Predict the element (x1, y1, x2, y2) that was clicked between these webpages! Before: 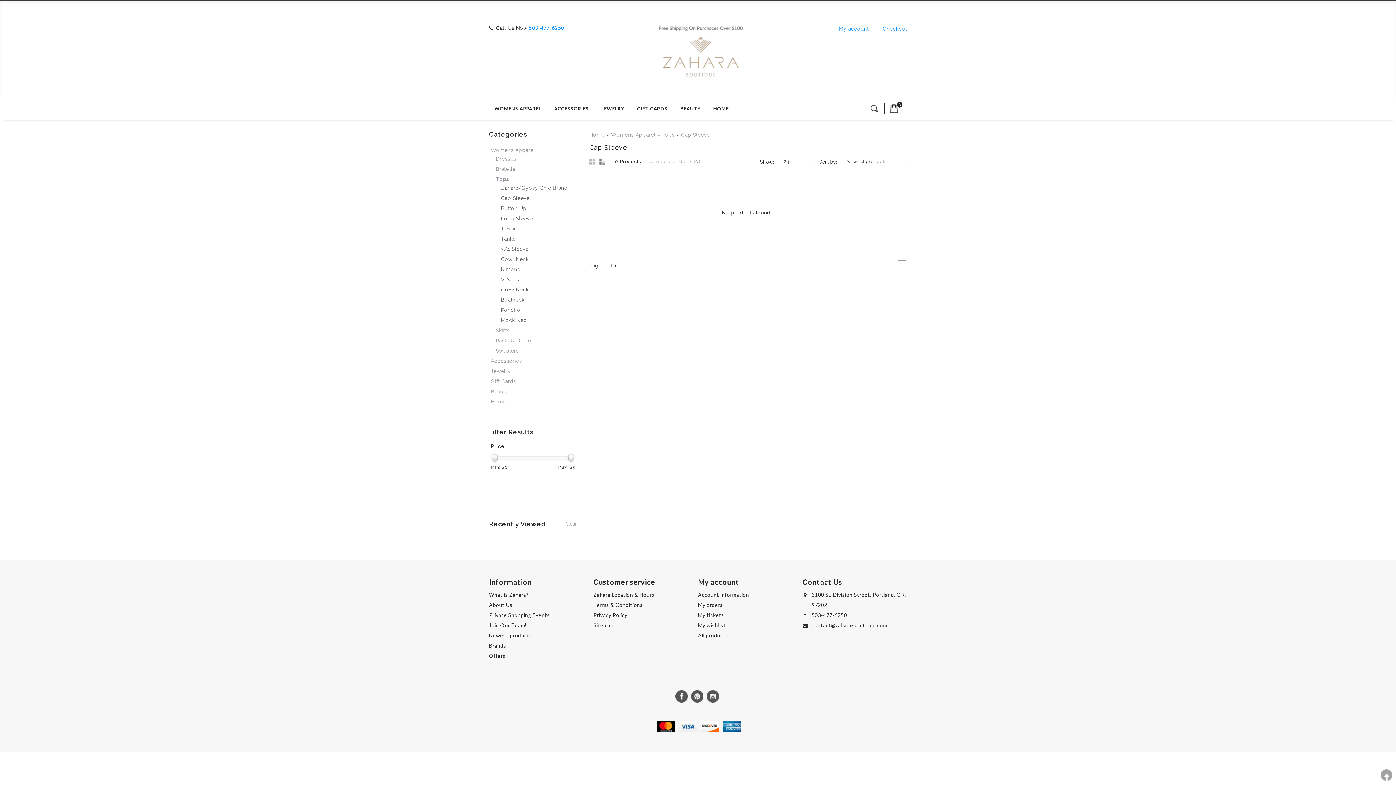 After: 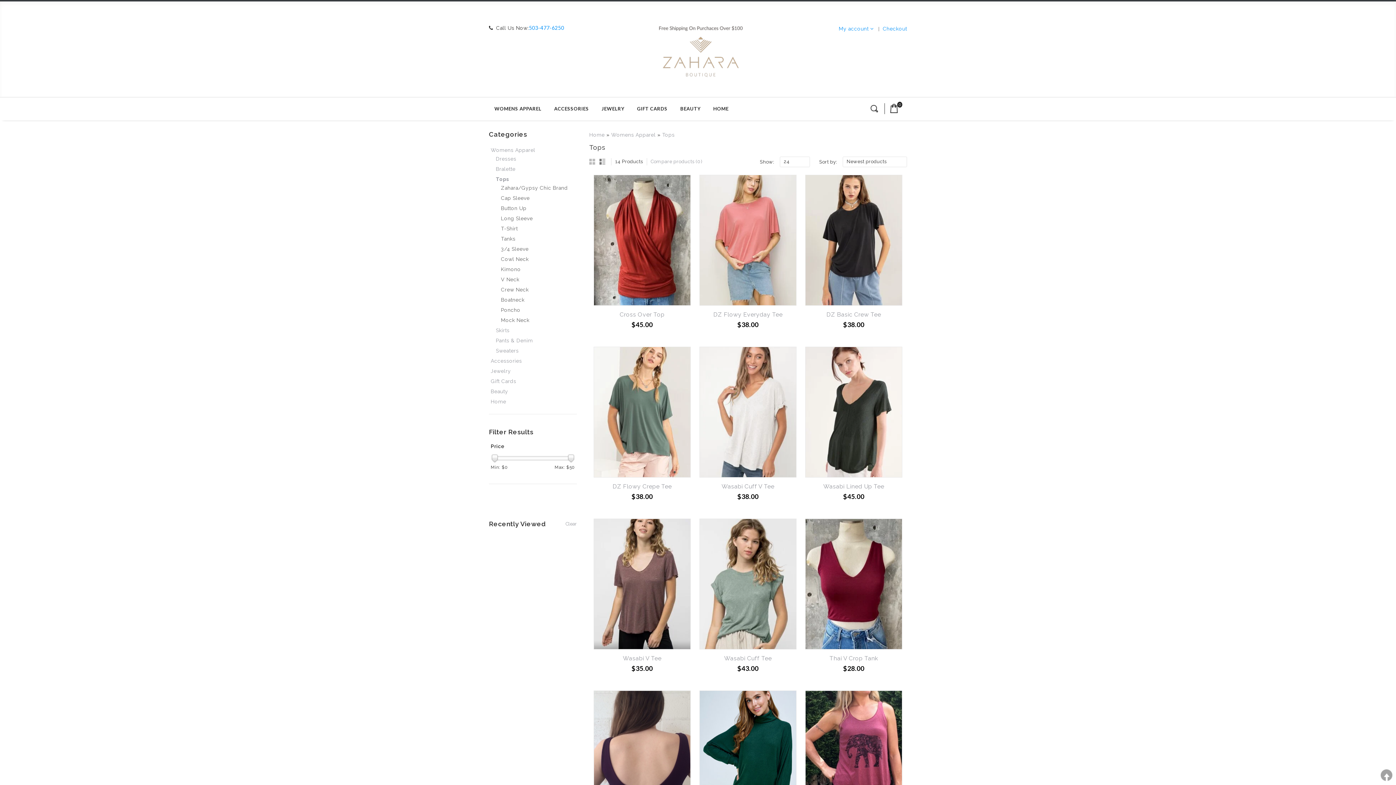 Action: bbox: (662, 132, 674, 137) label: Tops